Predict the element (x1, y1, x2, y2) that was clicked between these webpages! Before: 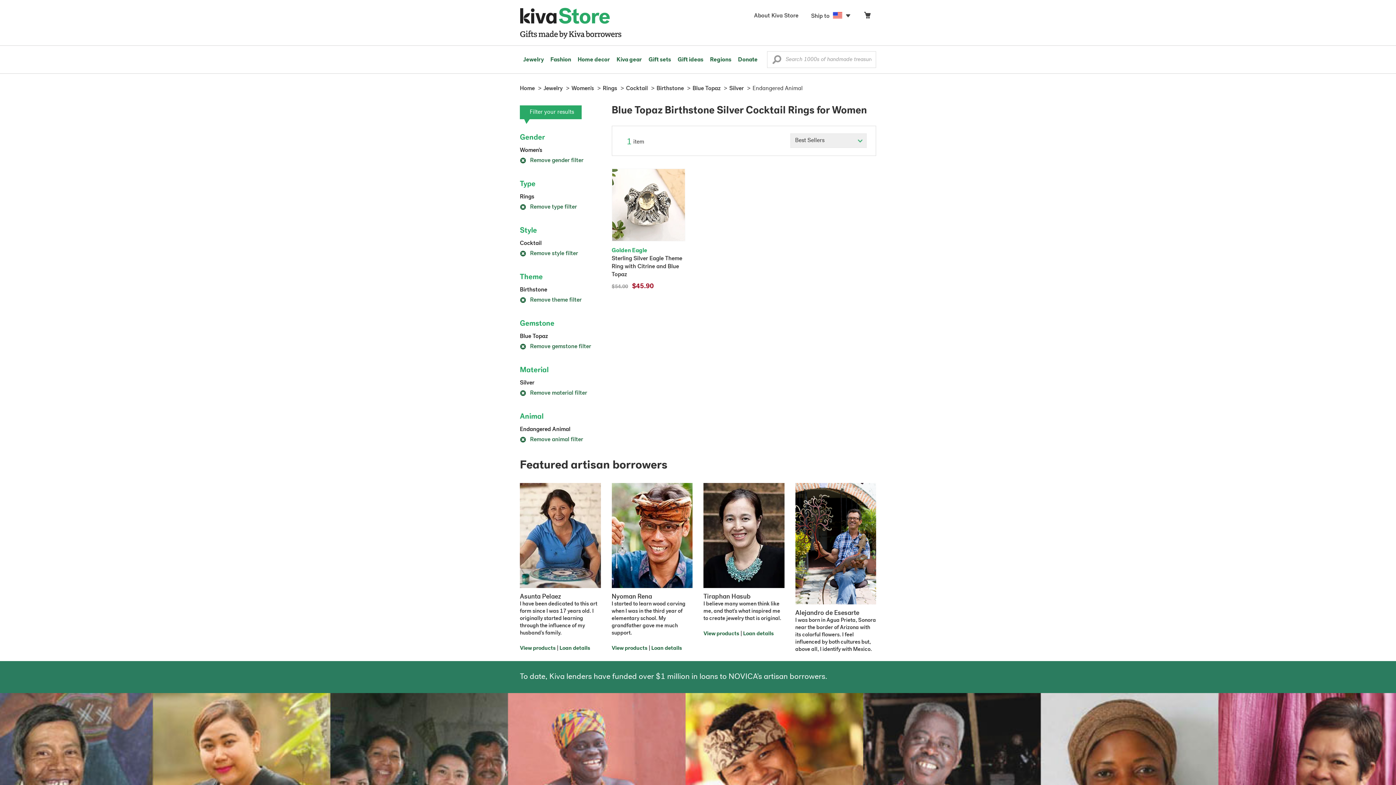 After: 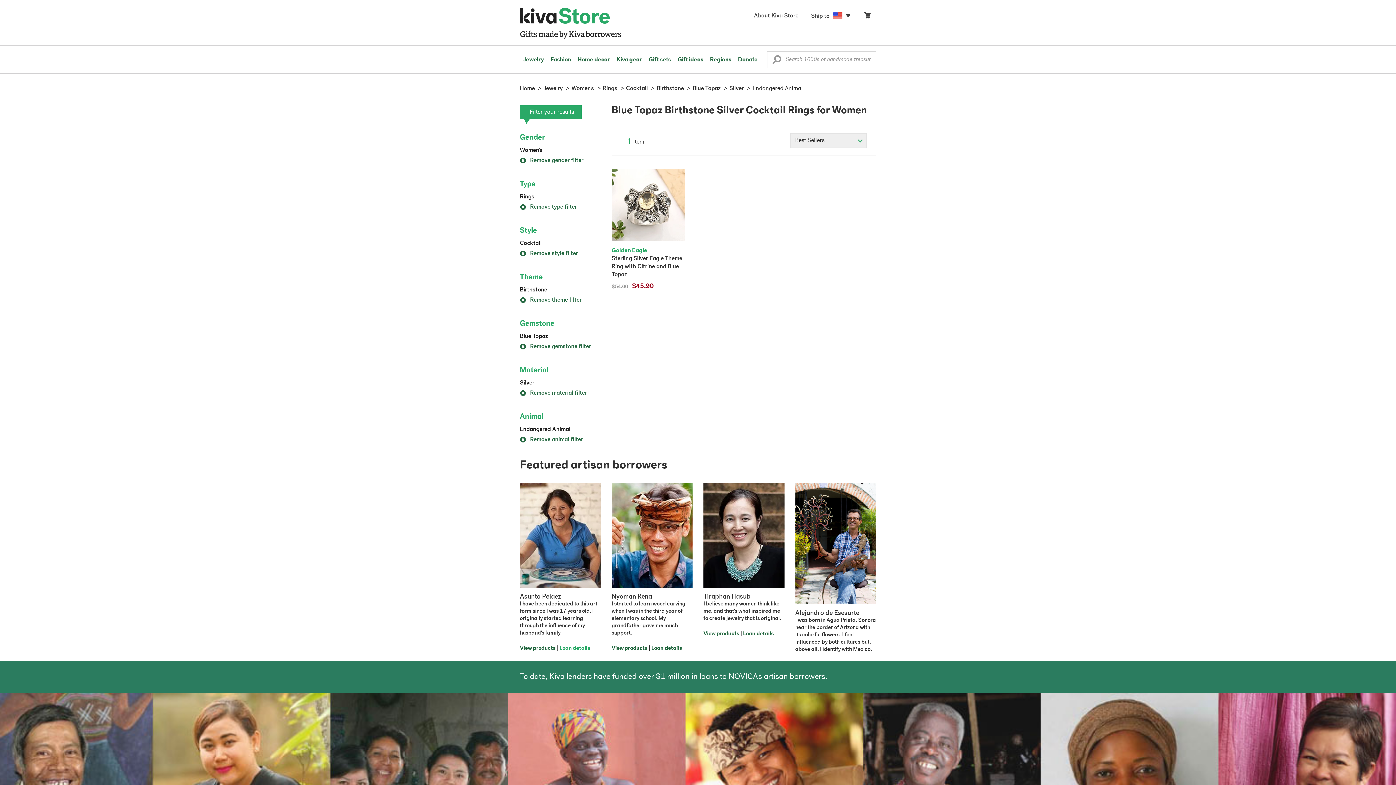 Action: label: Loan details bbox: (559, 646, 590, 651)